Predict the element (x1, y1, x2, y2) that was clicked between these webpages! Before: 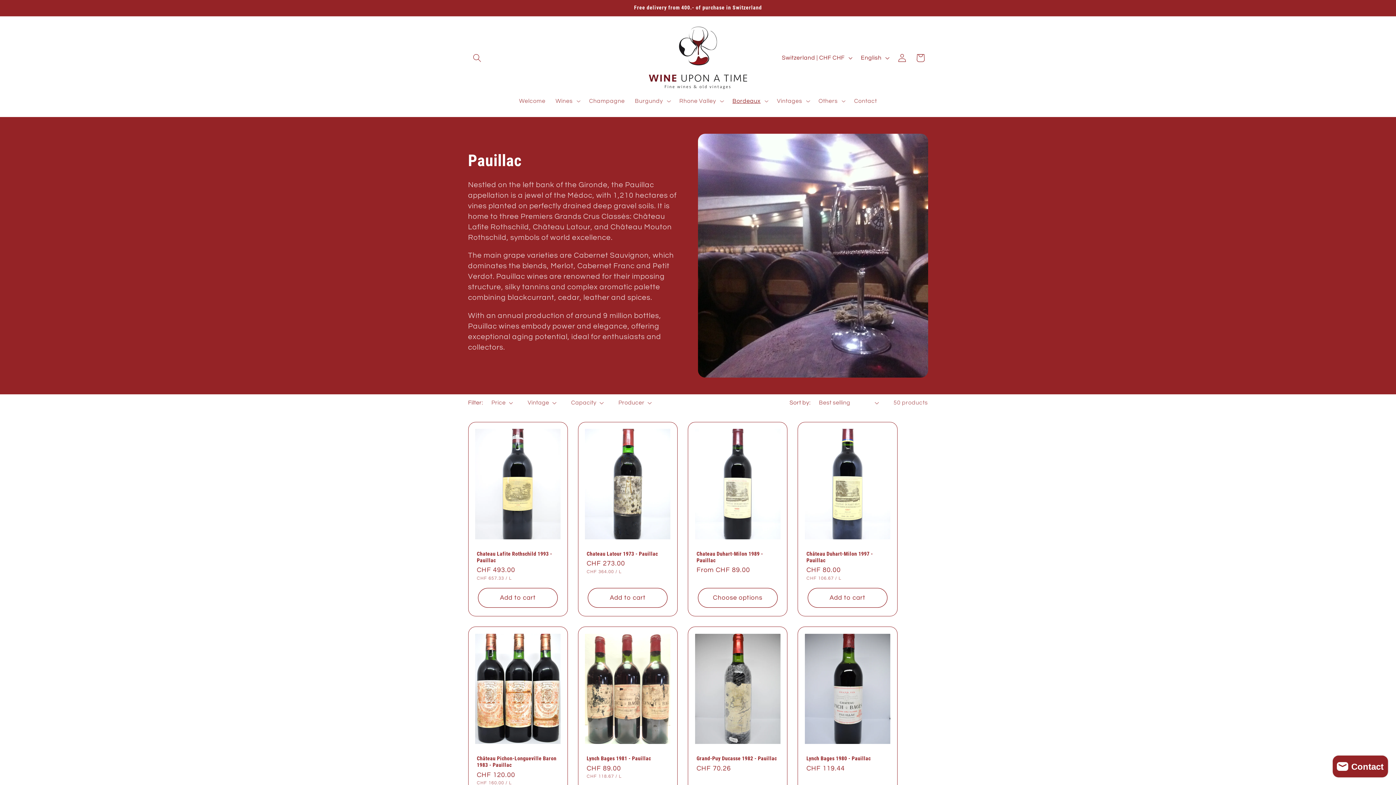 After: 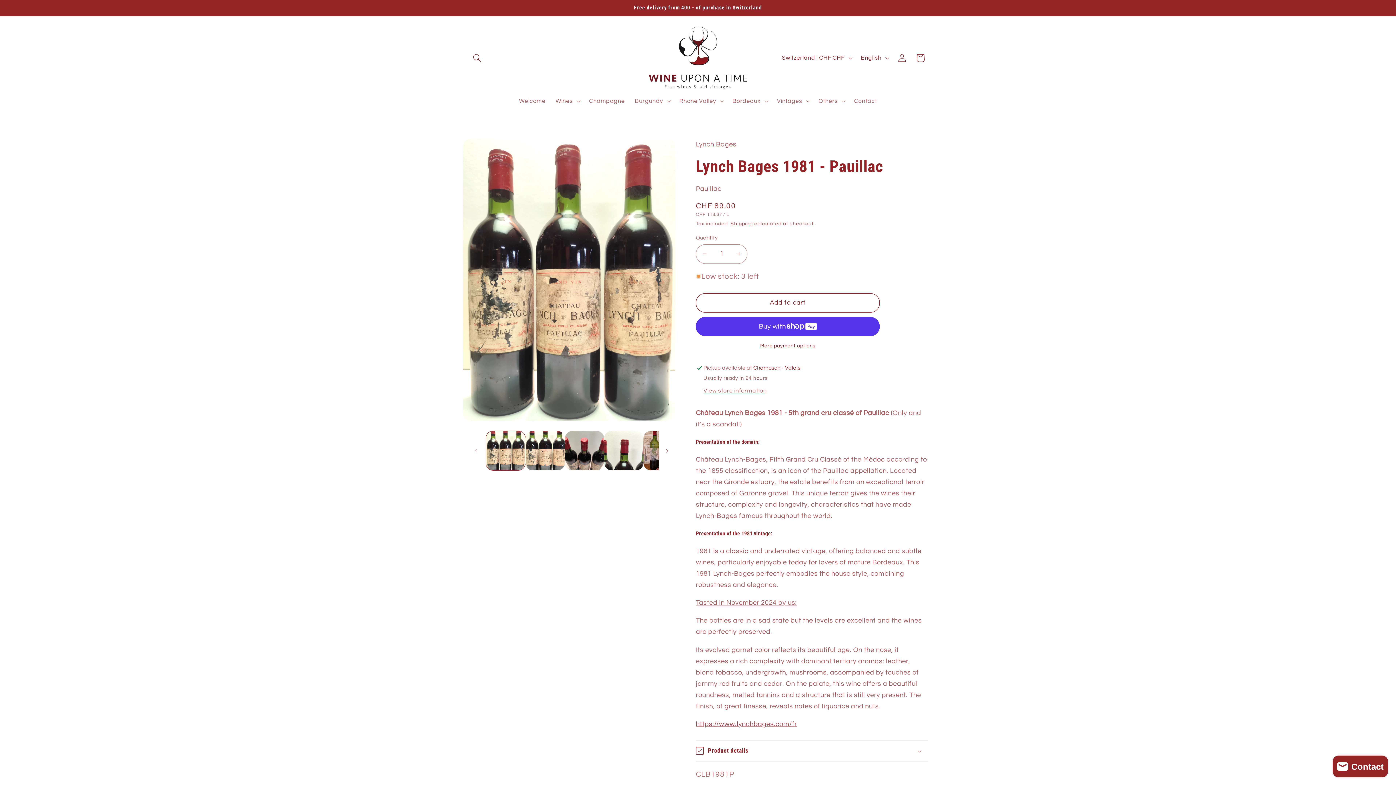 Action: bbox: (586, 755, 669, 762) label: Lynch Bages 1981 - Pauillac